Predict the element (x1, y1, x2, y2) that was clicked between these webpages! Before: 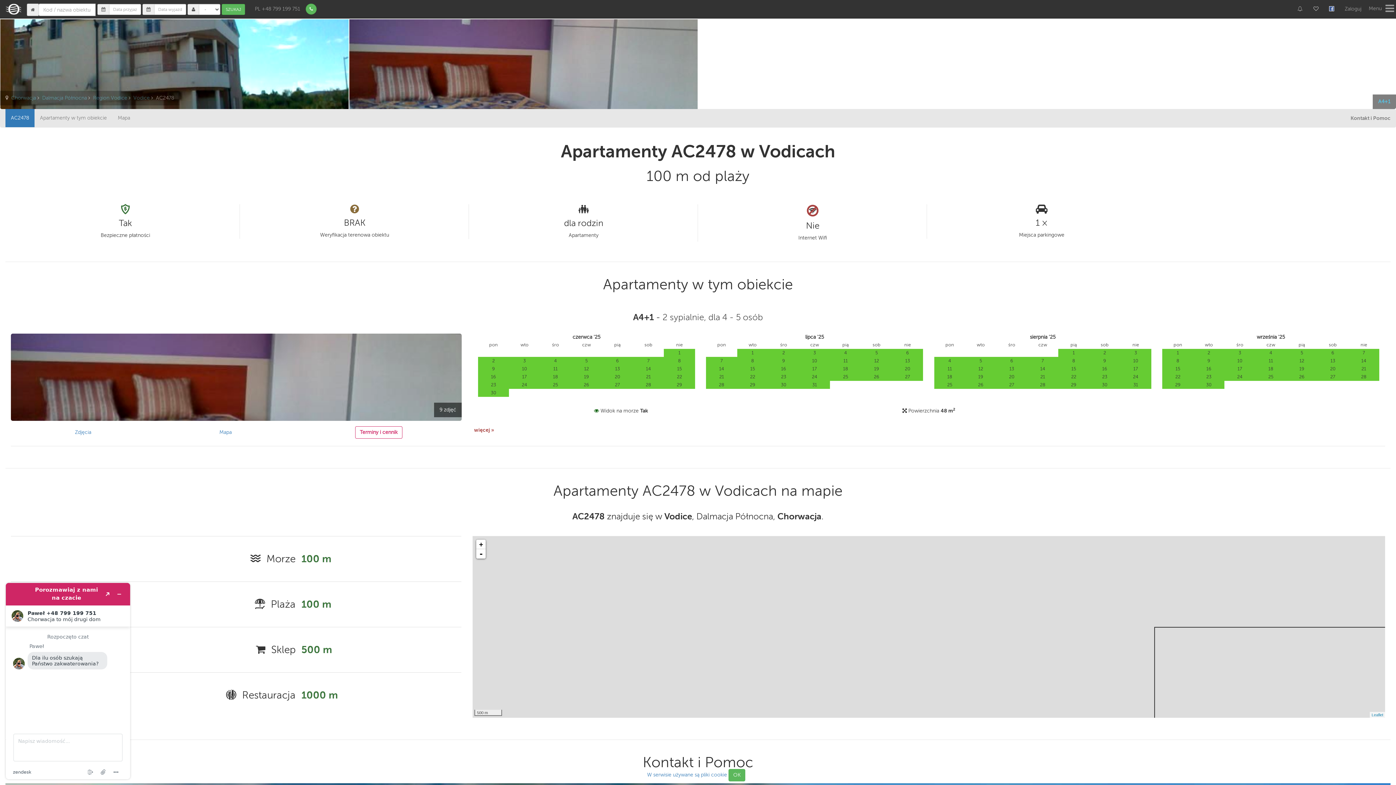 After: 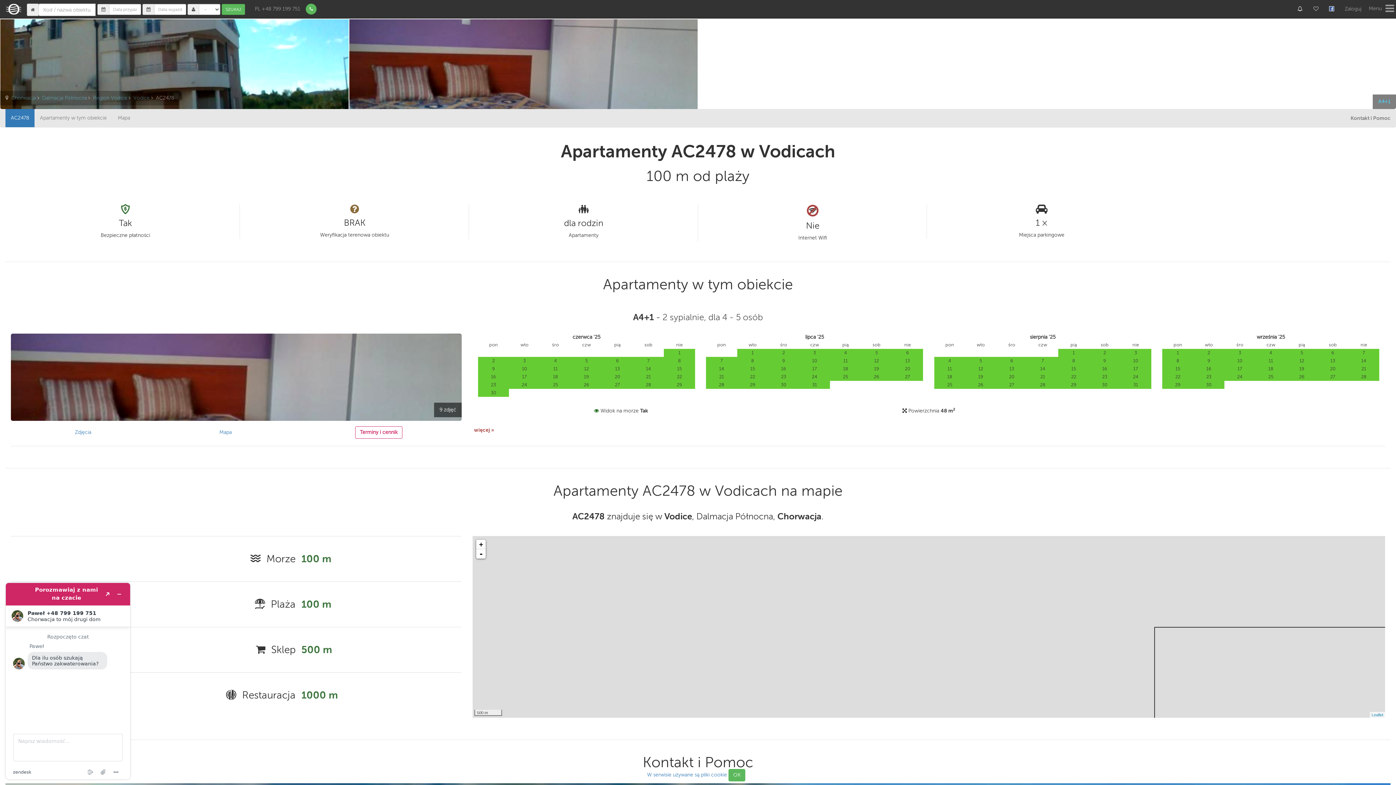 Action: bbox: (1292, 0, 1308, 18)